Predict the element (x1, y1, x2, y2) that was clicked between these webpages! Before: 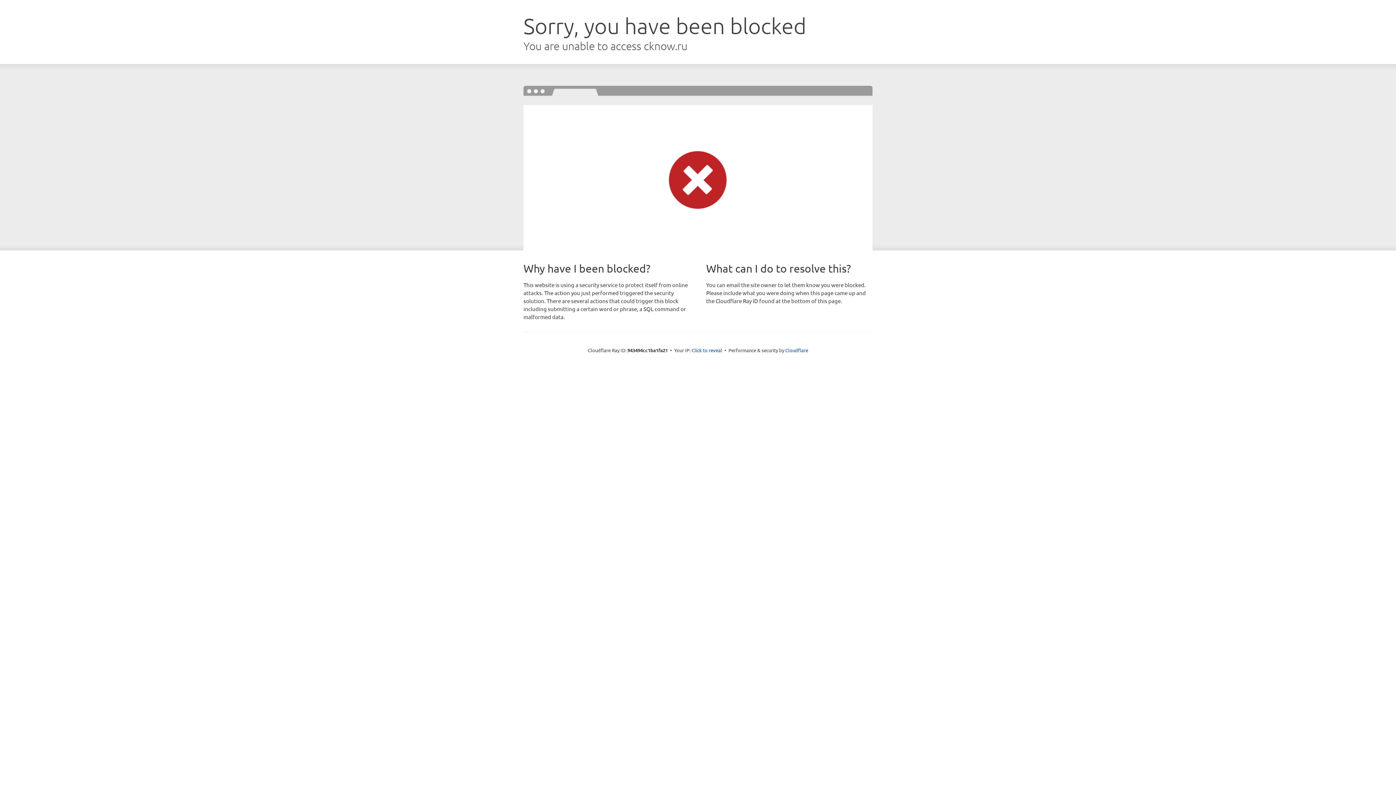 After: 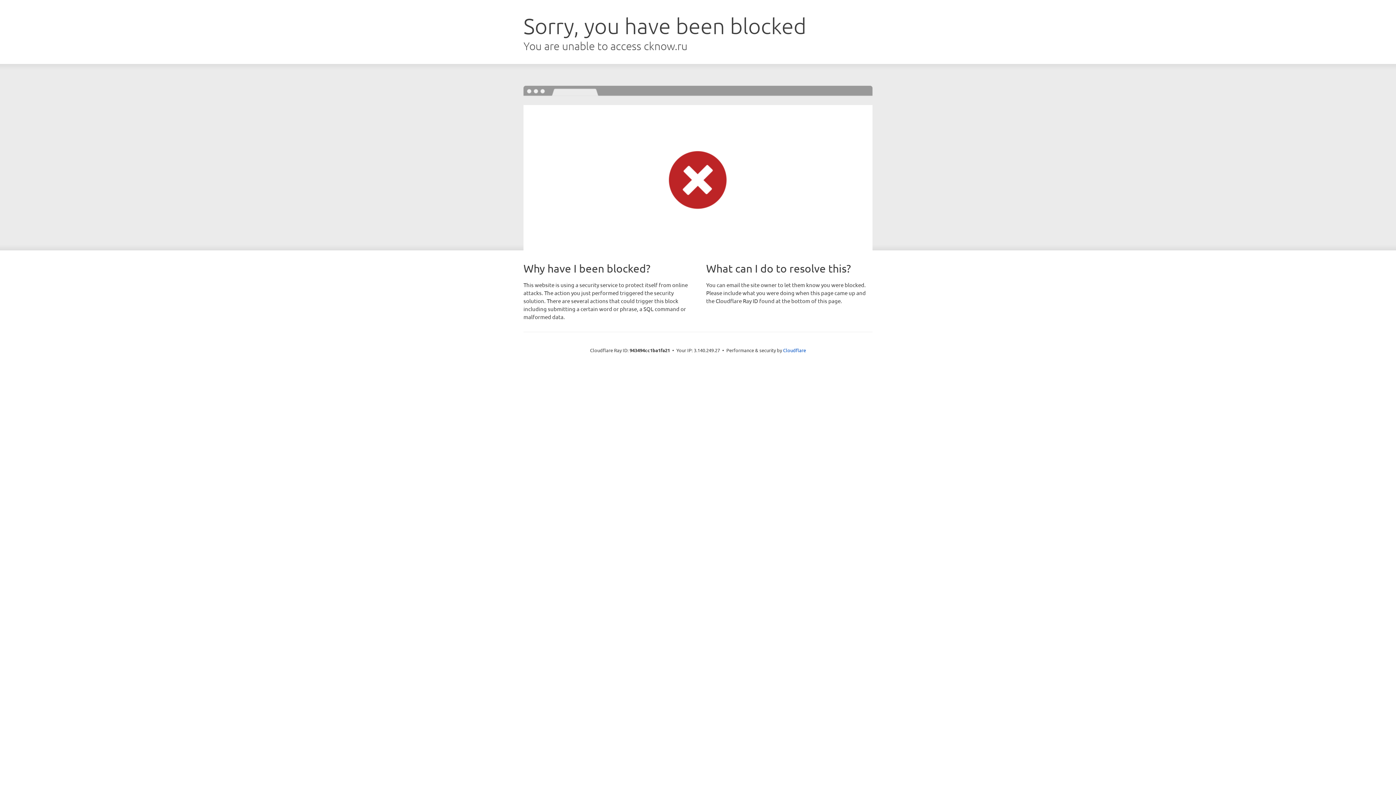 Action: label: Click to reveal bbox: (691, 346, 722, 353)